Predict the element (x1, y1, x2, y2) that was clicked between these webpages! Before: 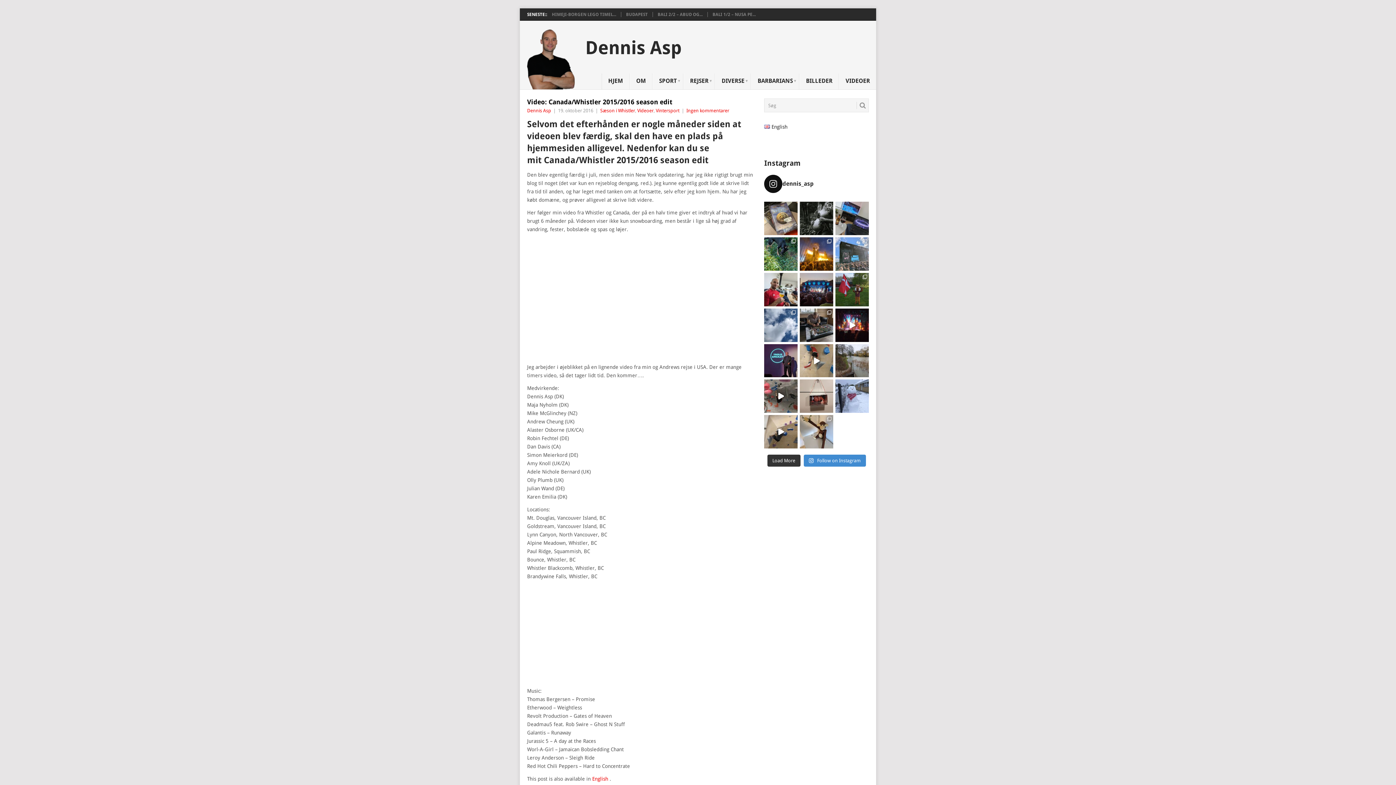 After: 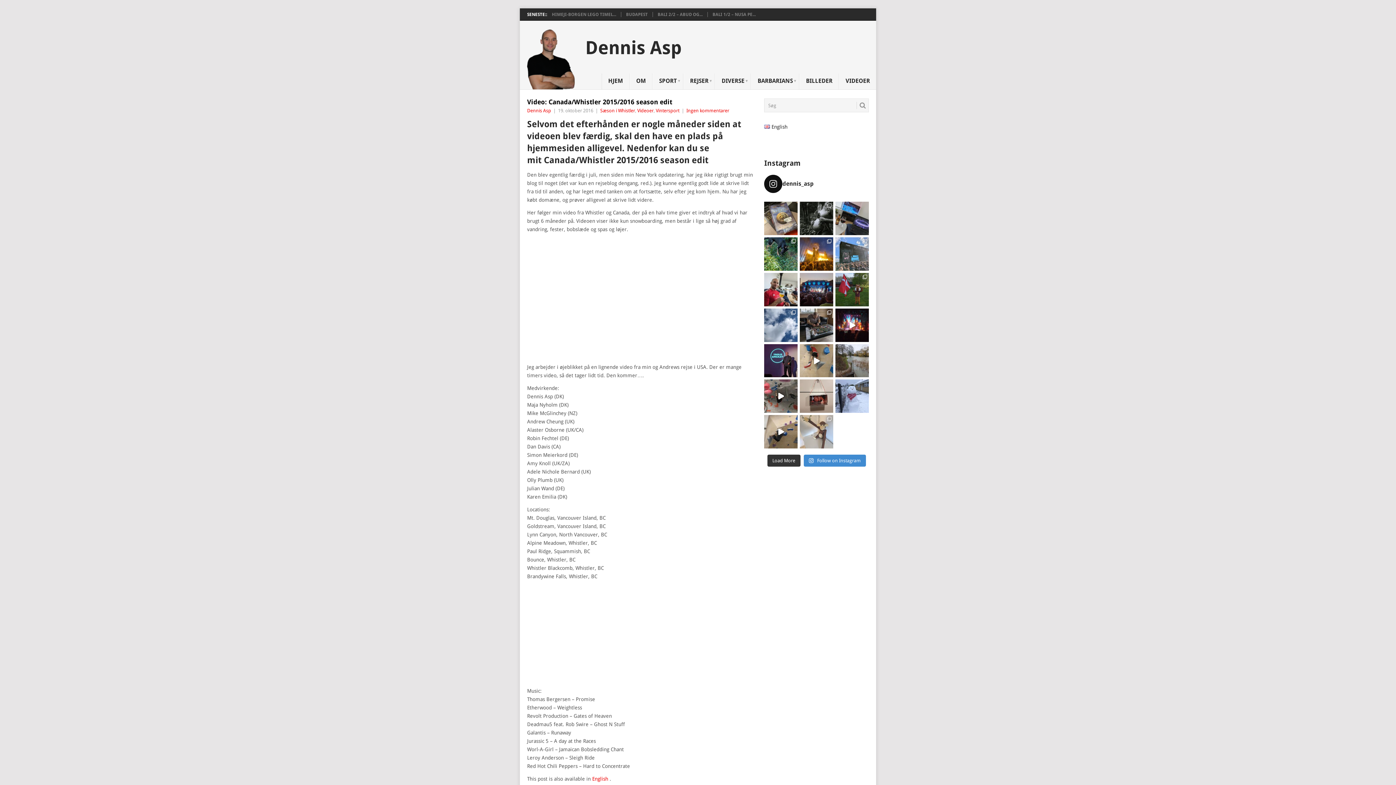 Action: label: Så blev den færdig 🙂 Noget større end jeg hav bbox: (800, 415, 833, 448)